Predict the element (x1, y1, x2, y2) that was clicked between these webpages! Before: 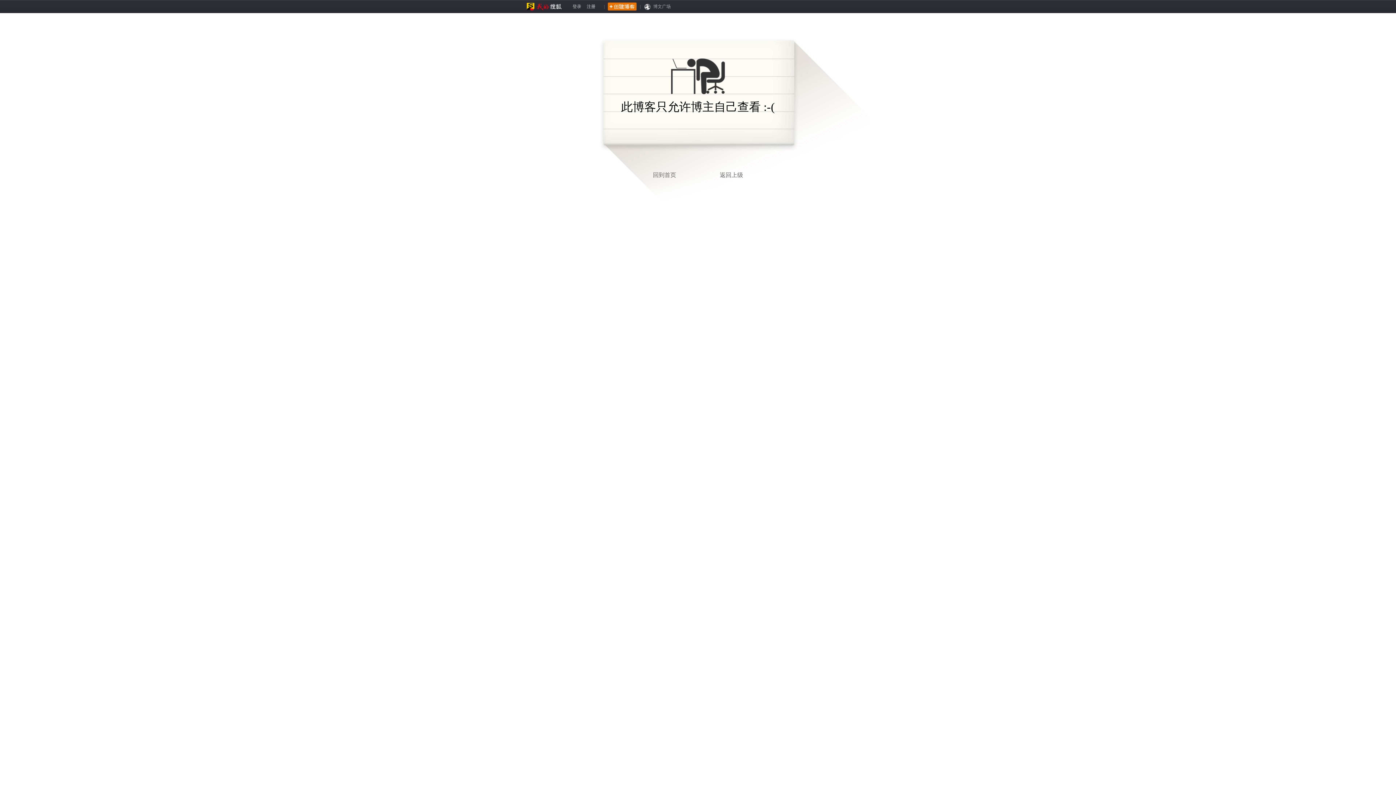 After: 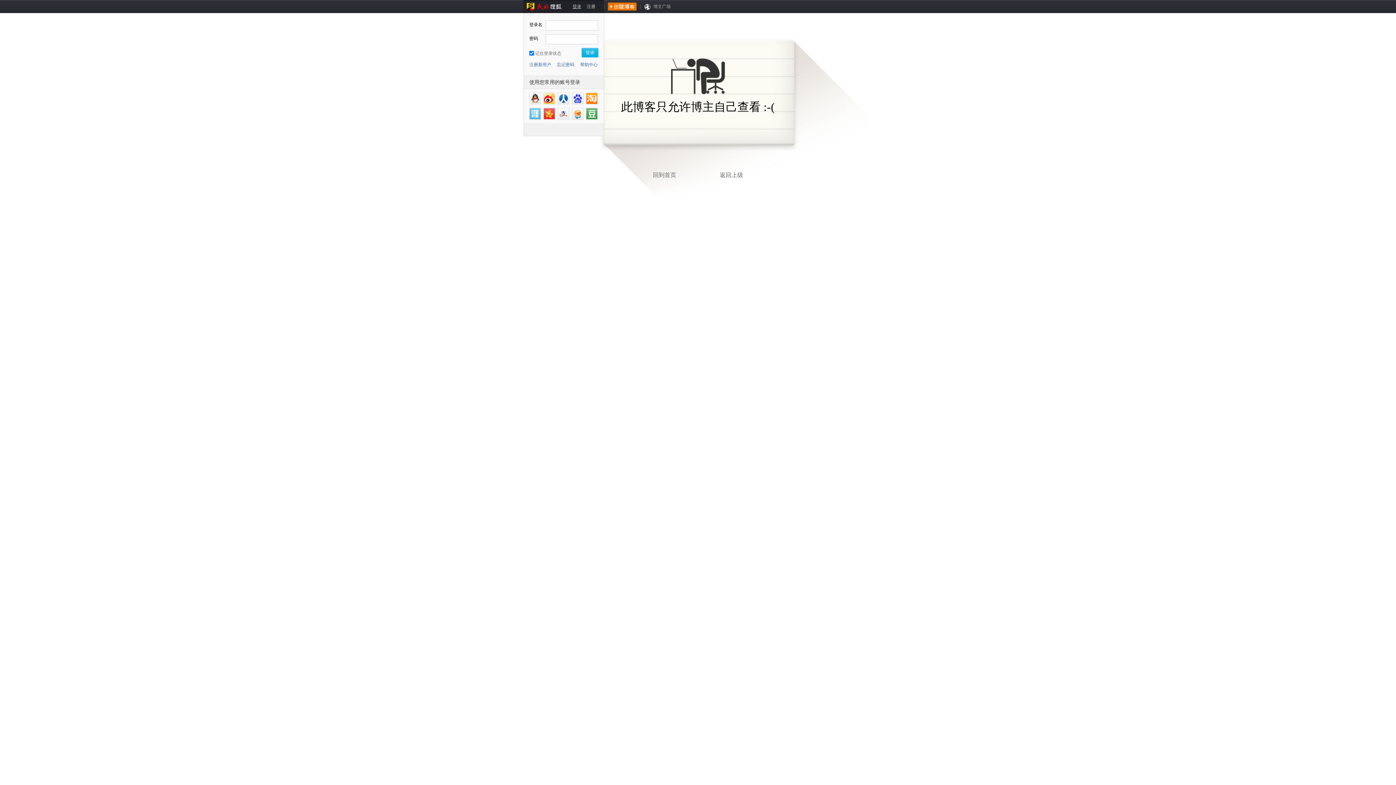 Action: label: 登录 bbox: (572, 4, 581, 9)